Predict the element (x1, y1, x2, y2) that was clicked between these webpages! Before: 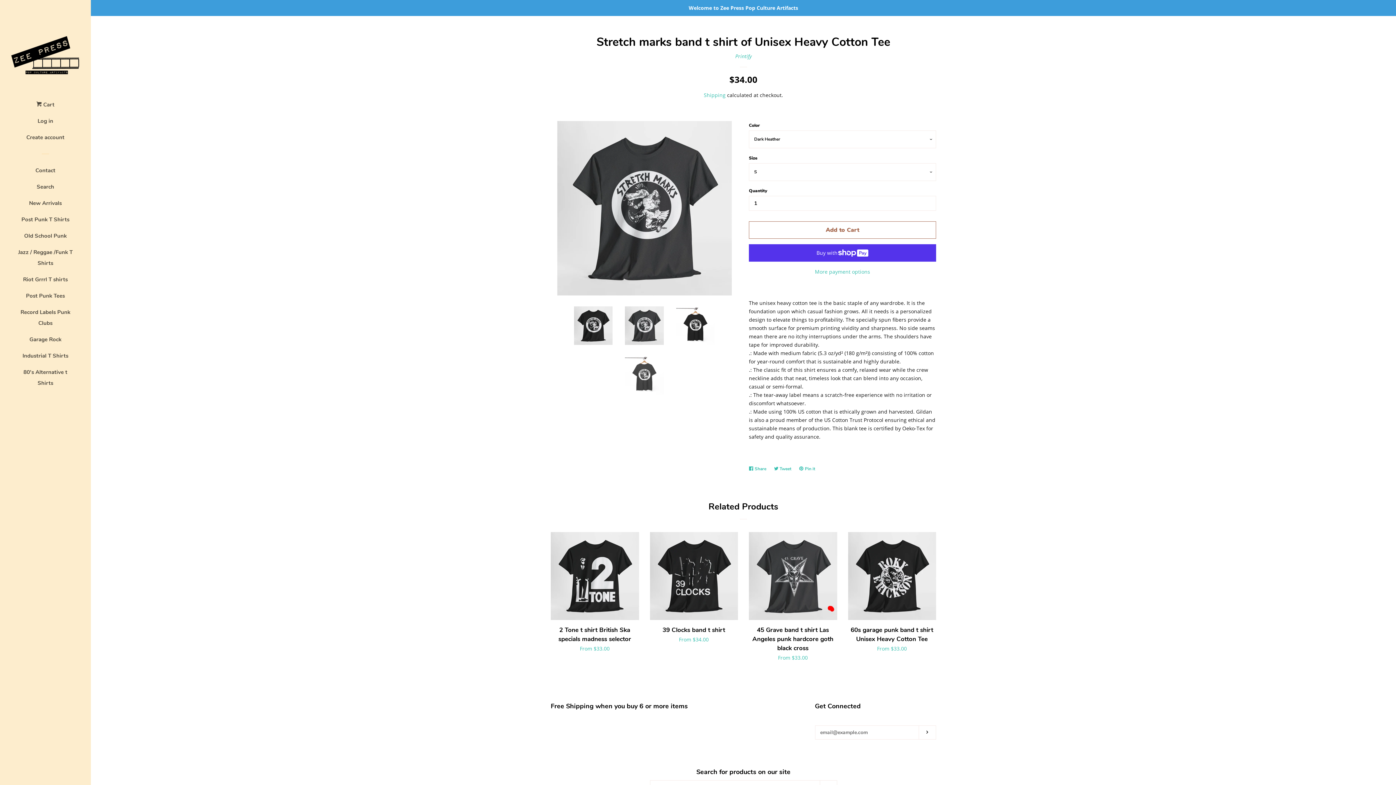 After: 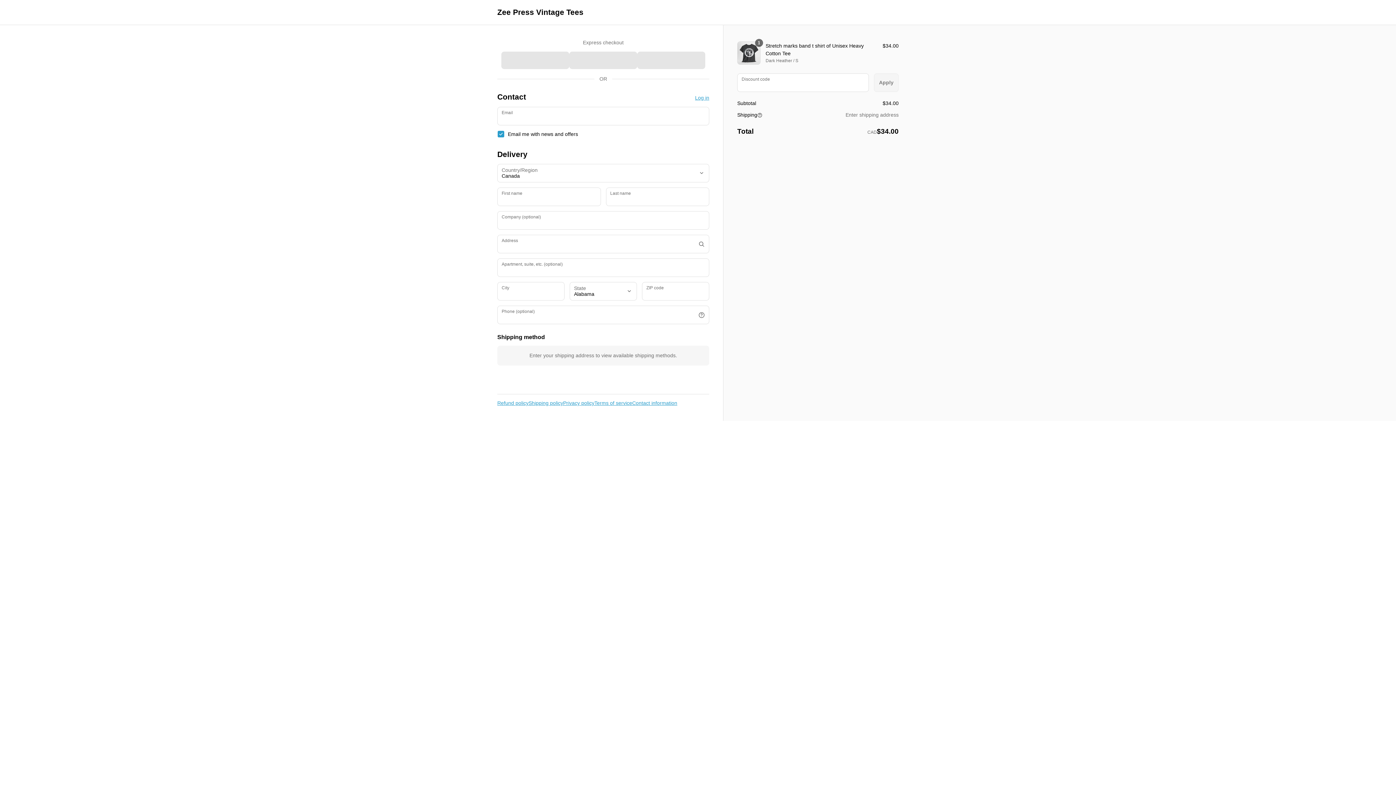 Action: label: More payment options bbox: (749, 266, 936, 277)